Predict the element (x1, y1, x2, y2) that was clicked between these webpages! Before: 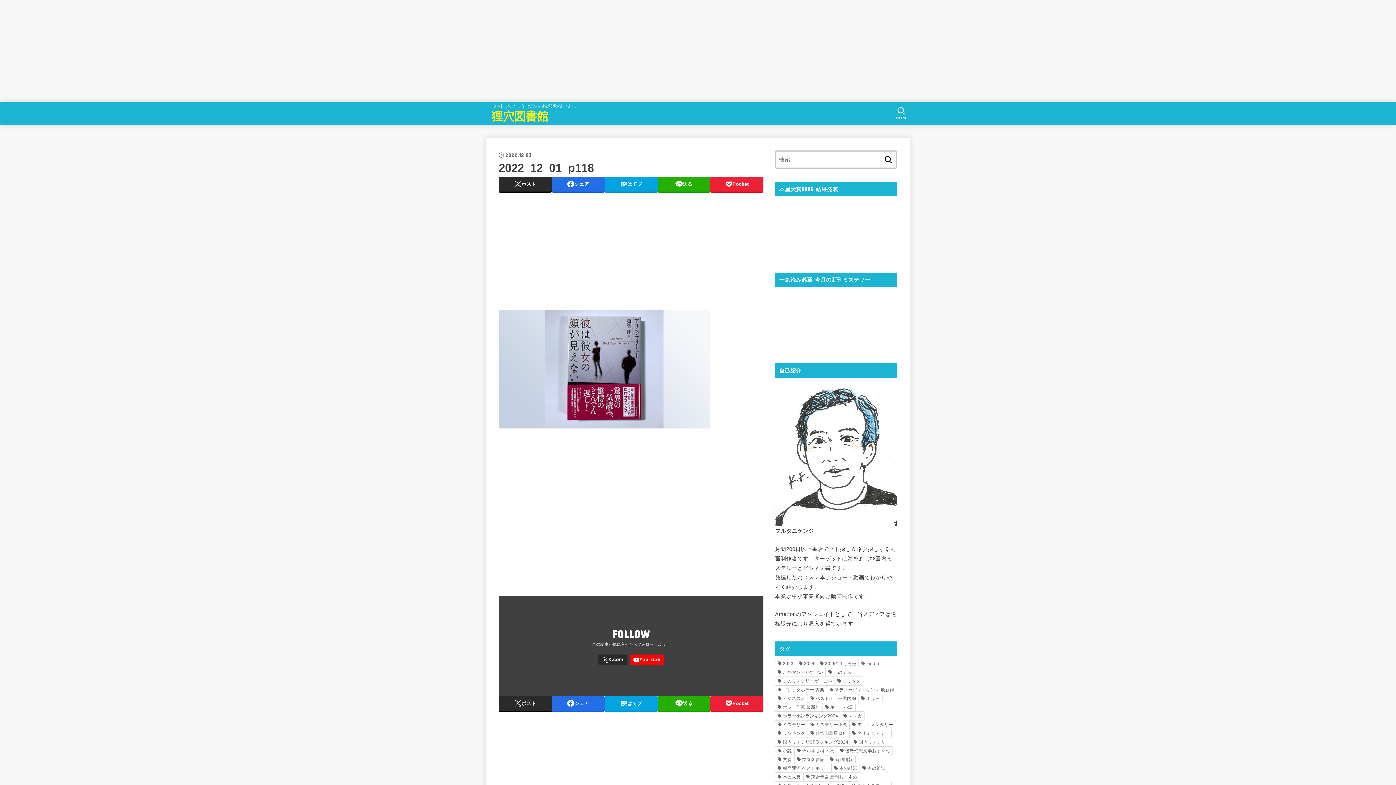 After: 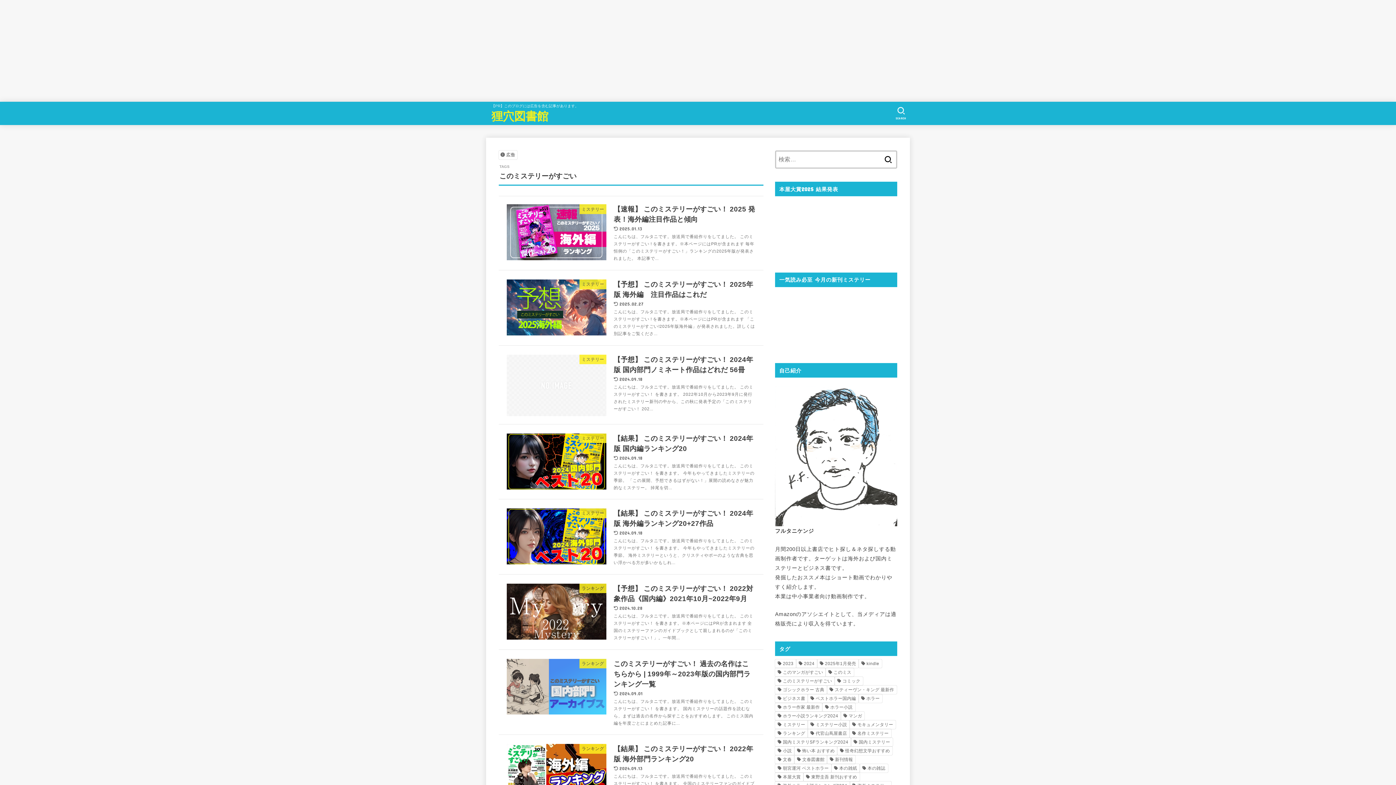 Action: label: このミステリーがすごい (43個の項目) bbox: (775, 677, 834, 685)